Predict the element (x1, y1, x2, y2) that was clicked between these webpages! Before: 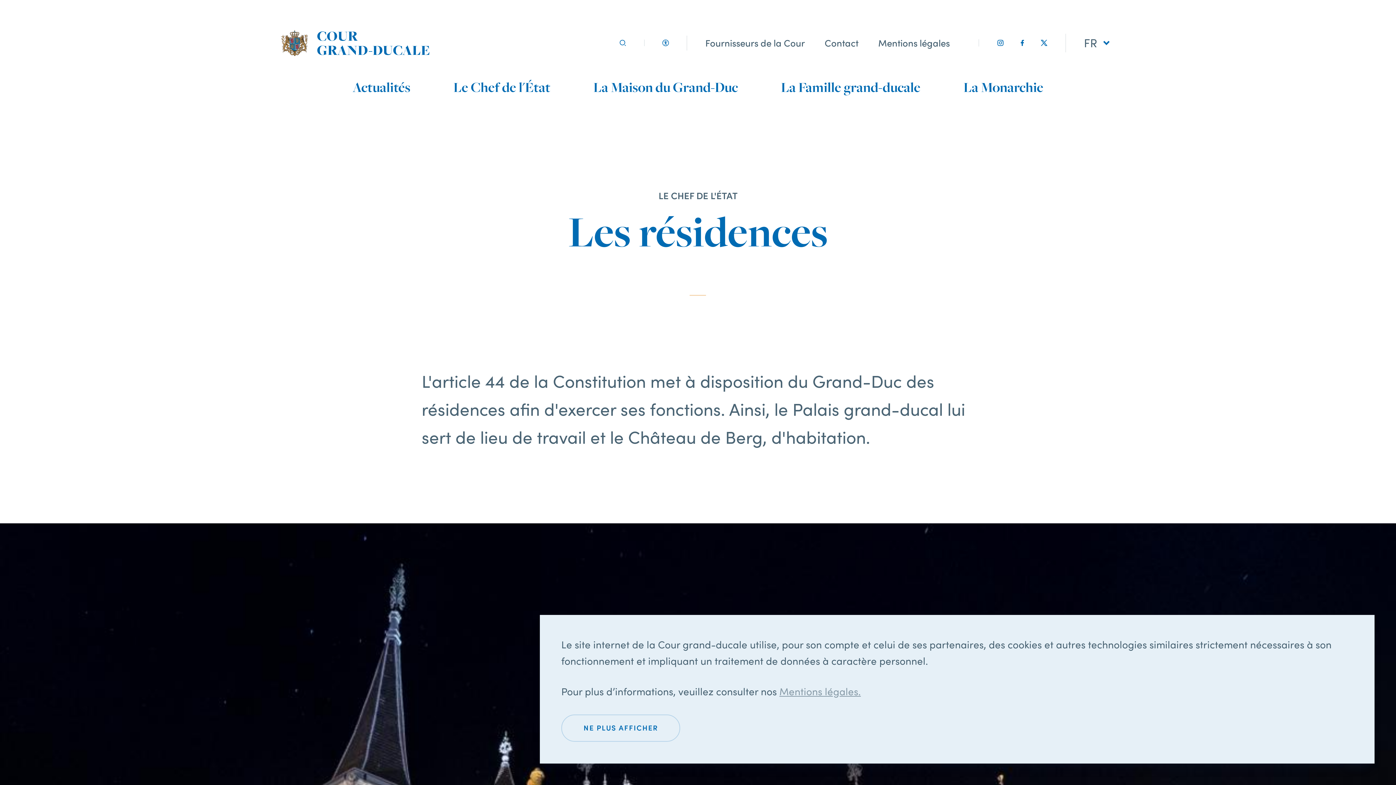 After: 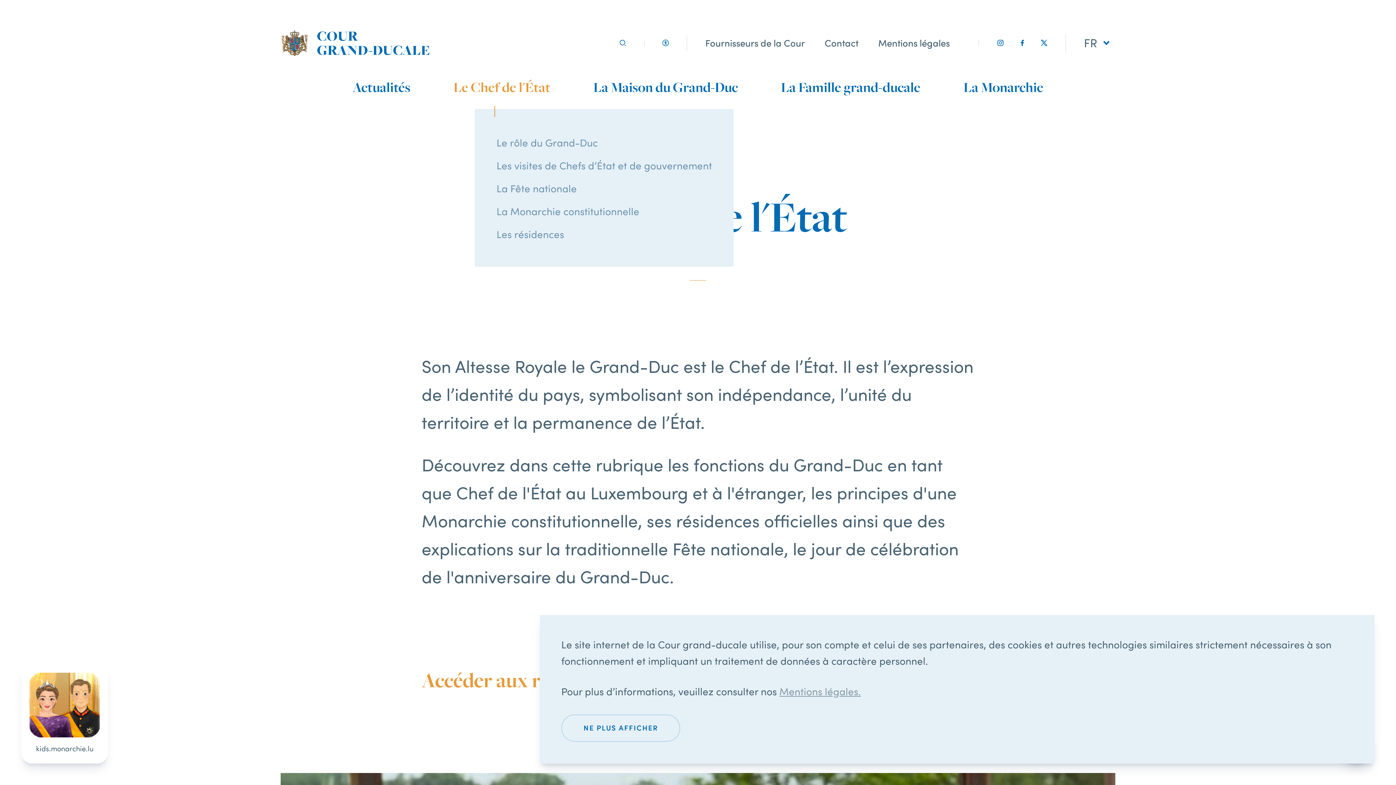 Action: bbox: (453, 75, 550, 98) label: Le Chef de l'État